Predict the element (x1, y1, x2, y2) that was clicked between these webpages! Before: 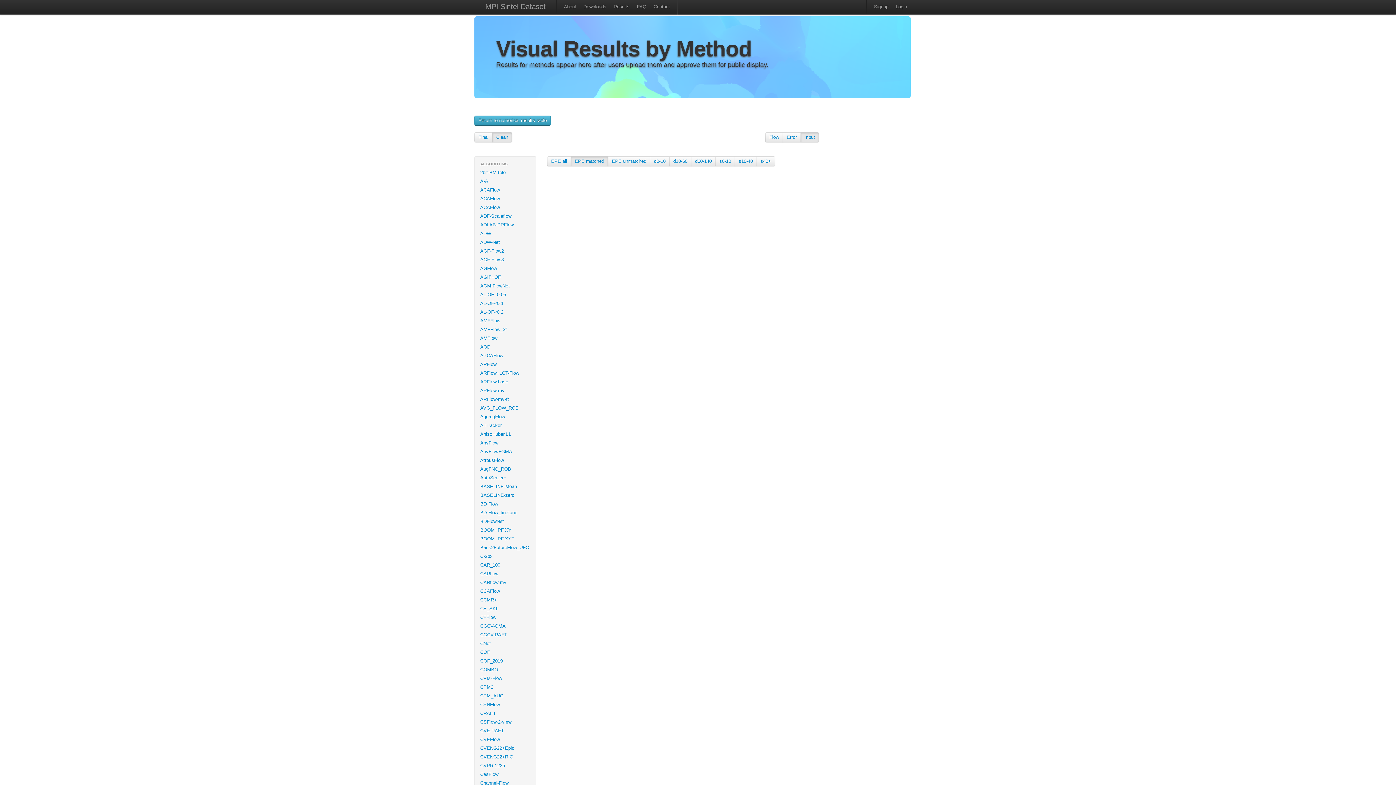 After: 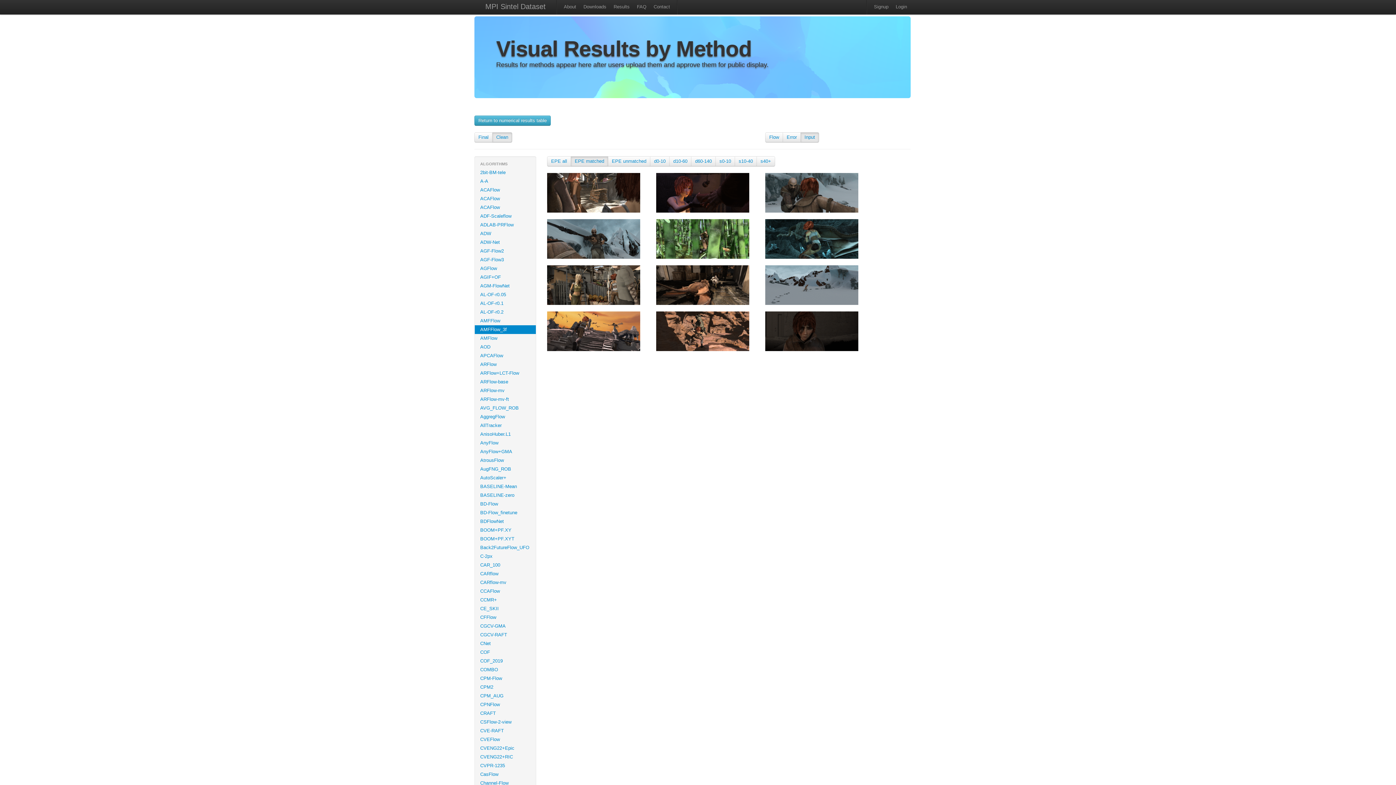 Action: label: AMFFlow_3f bbox: (474, 325, 536, 334)